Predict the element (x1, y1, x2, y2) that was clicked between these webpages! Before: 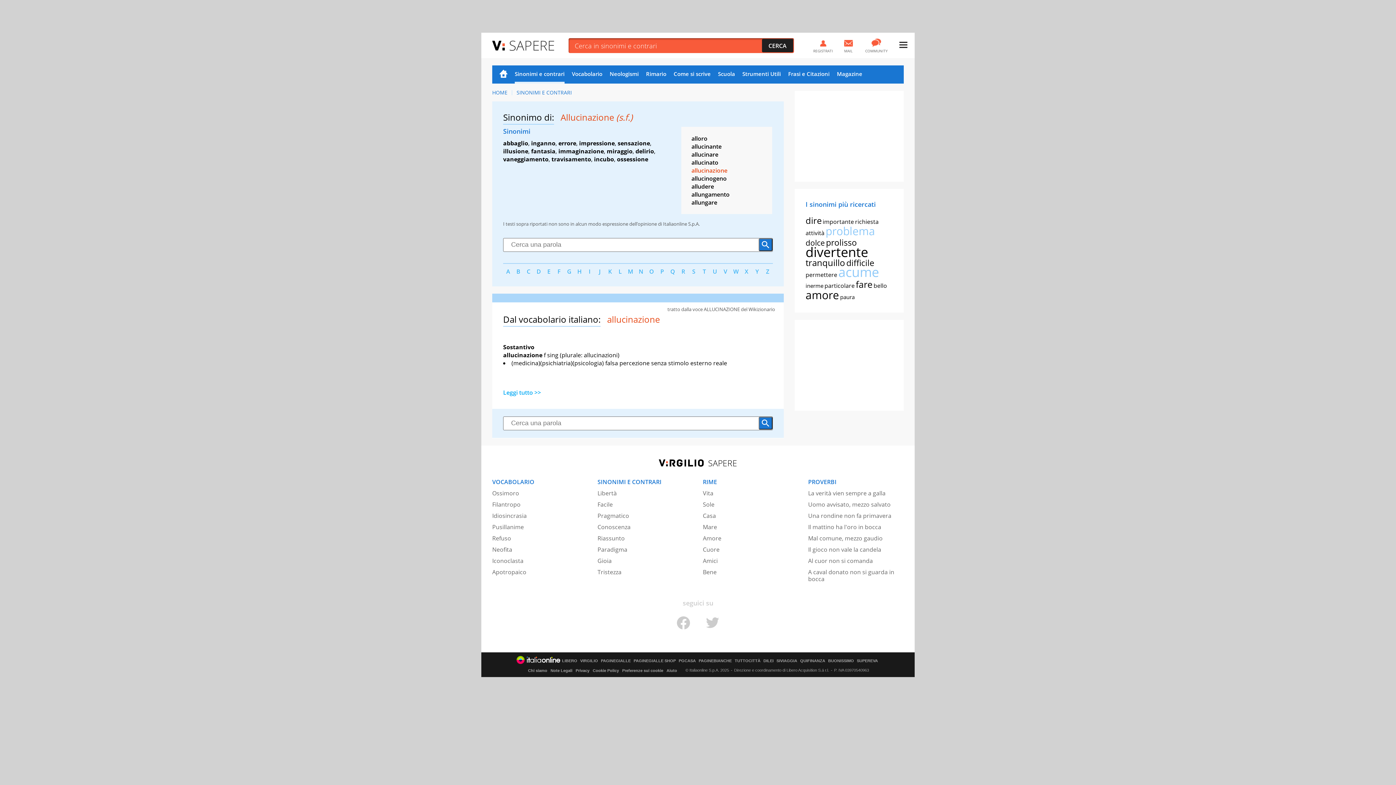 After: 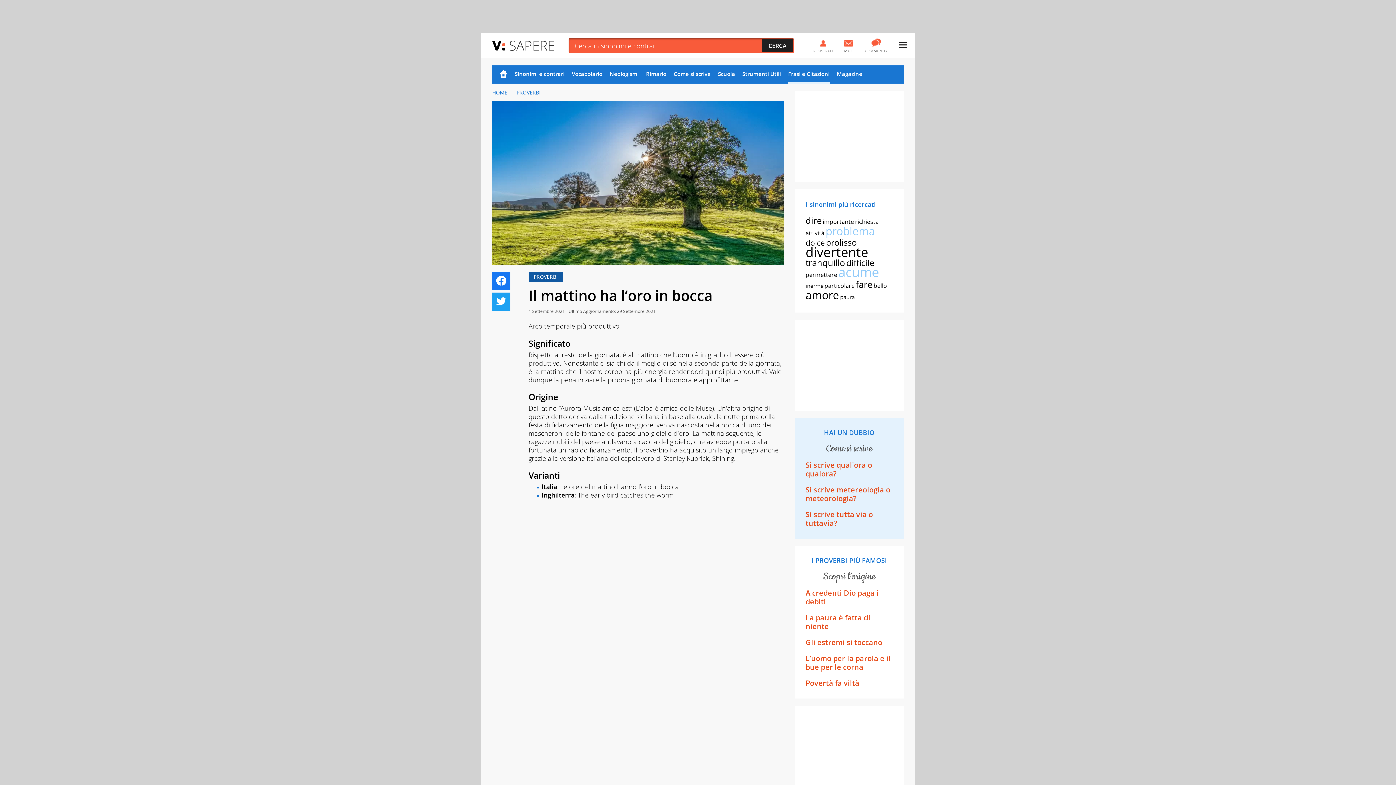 Action: label: Il mattino ha l'oro in bocca bbox: (808, 523, 881, 531)